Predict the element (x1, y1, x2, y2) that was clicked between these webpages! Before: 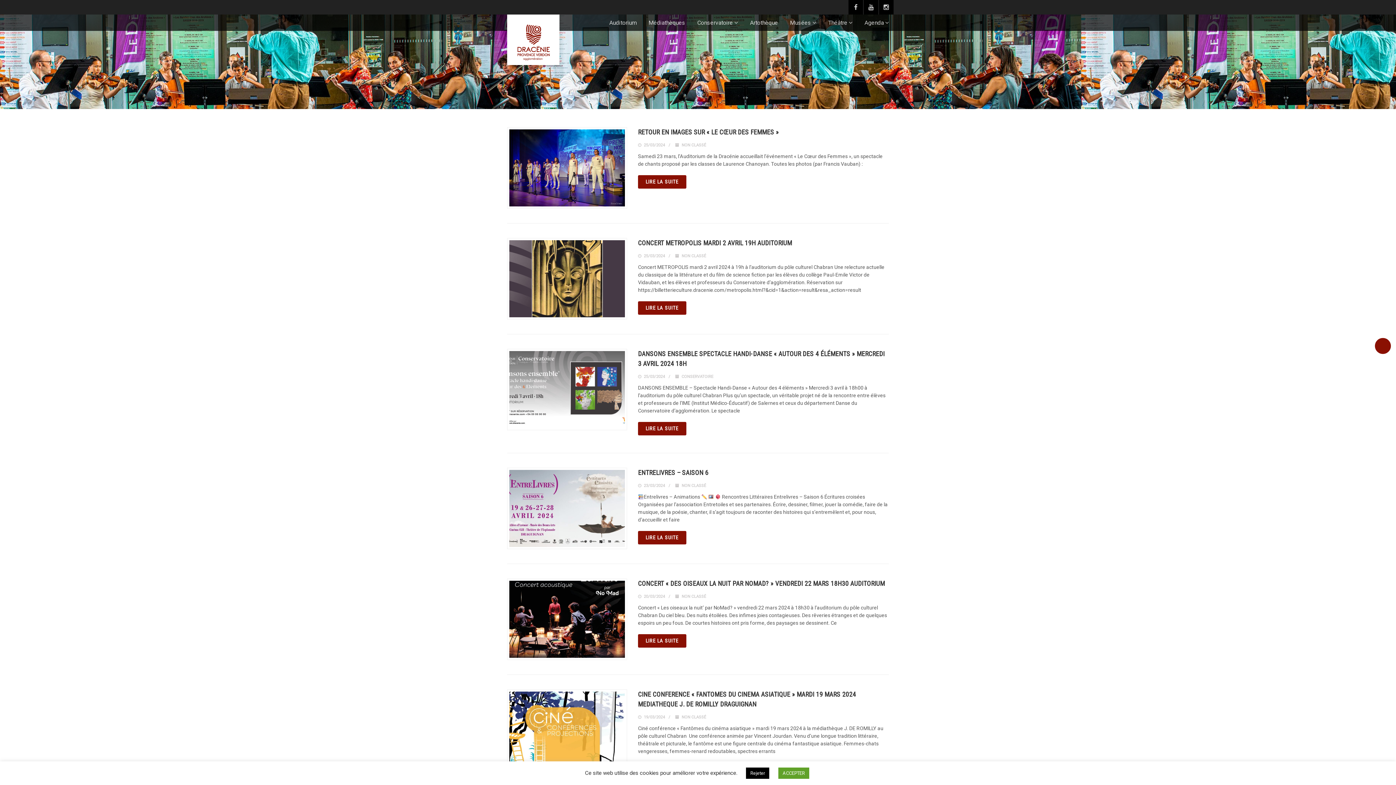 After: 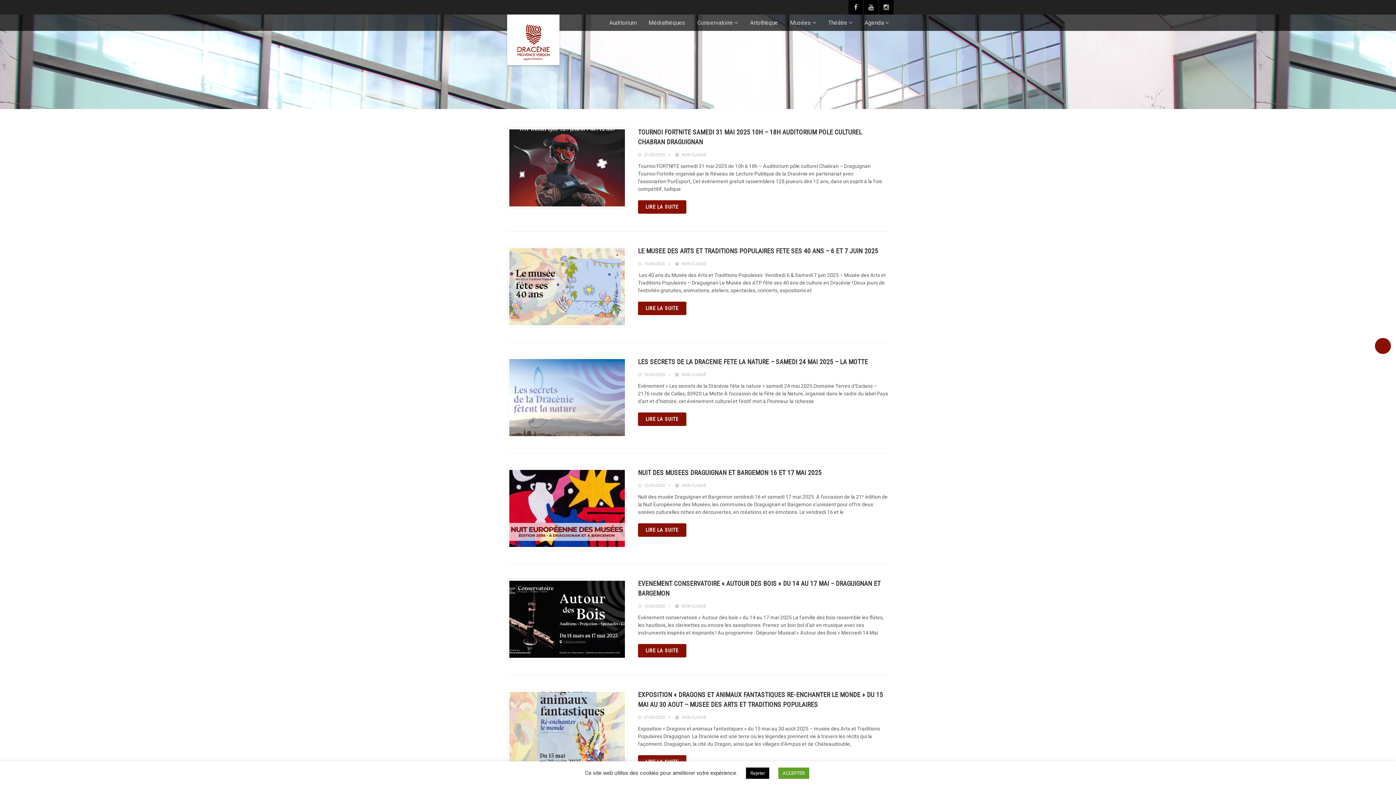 Action: bbox: (681, 253, 706, 258) label: NON CLASSÉ